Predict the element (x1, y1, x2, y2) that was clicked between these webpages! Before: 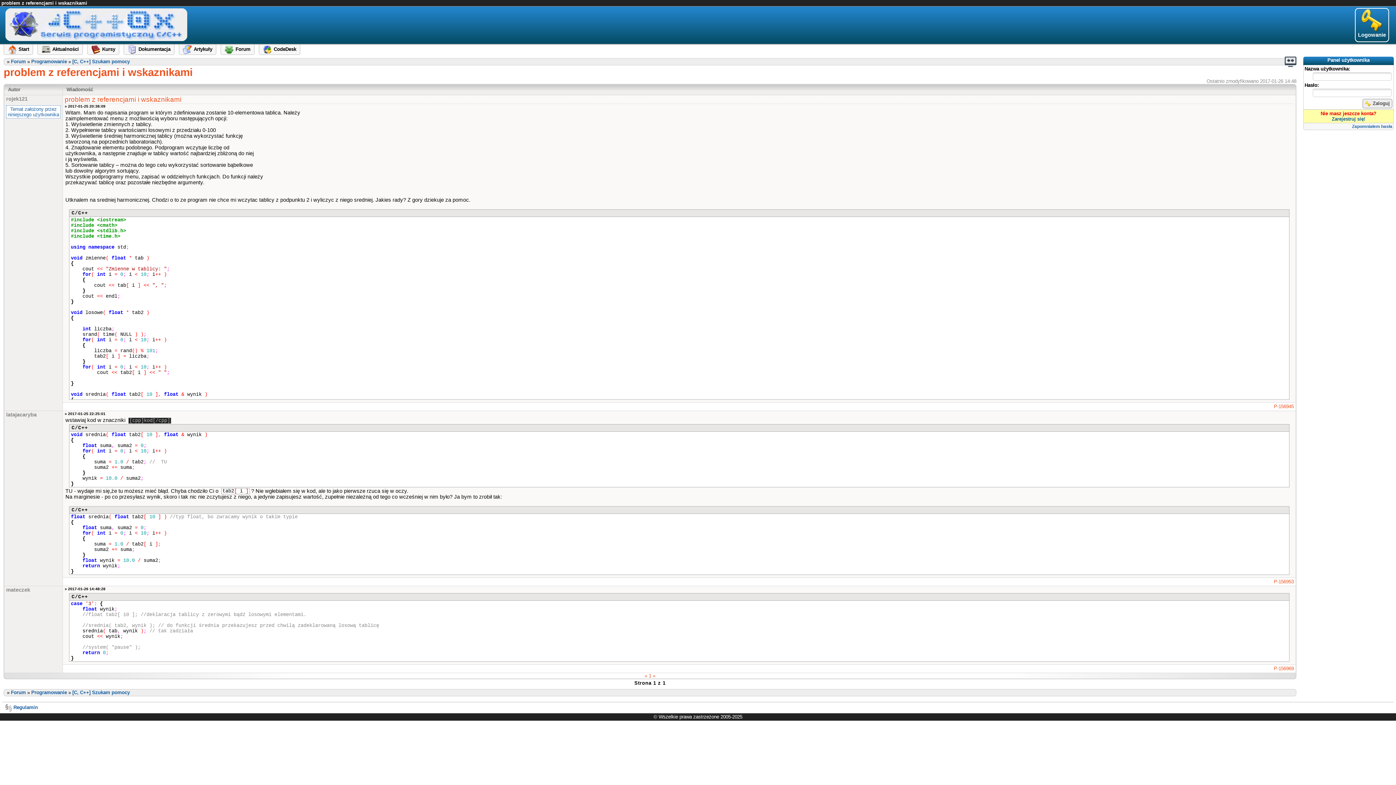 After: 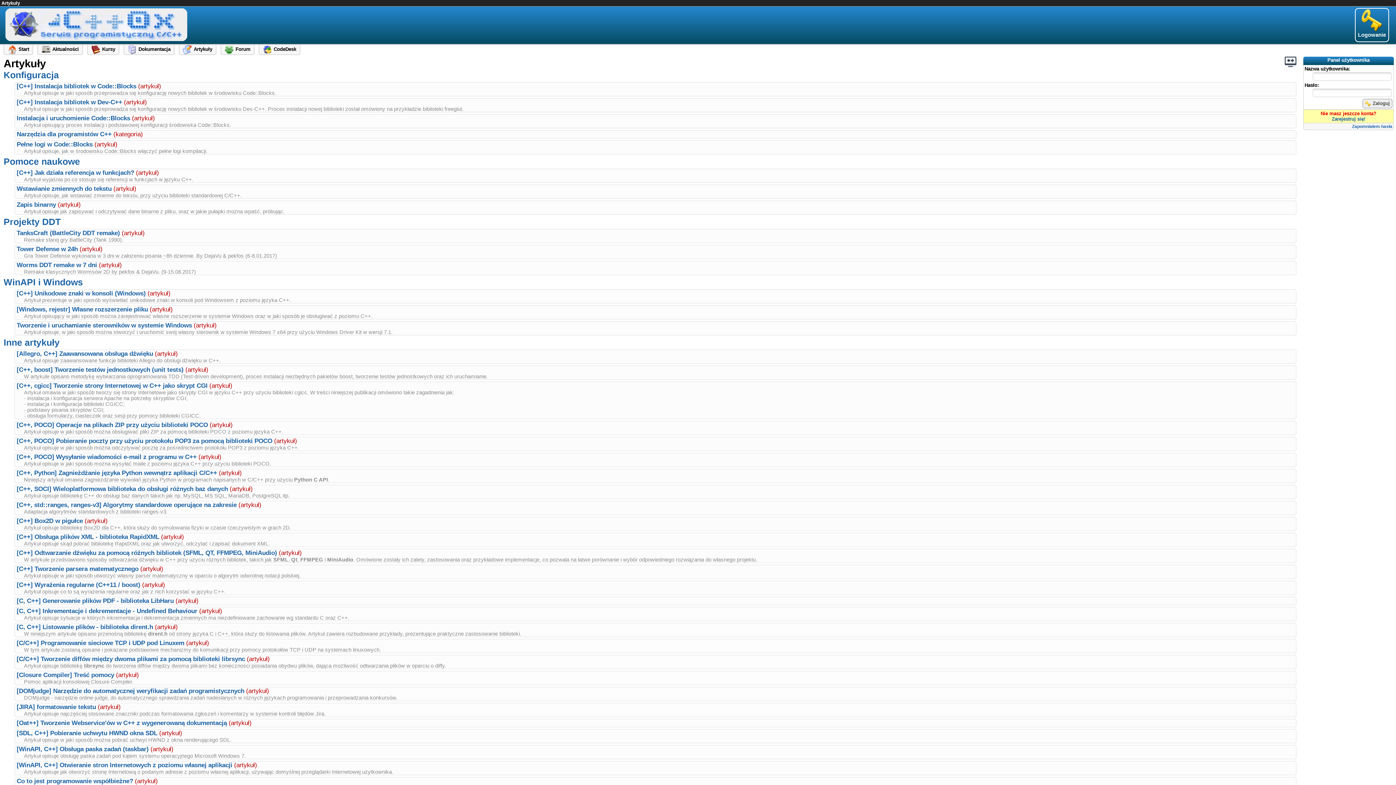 Action: bbox: (178, 42, 216, 54) label: Artykuły